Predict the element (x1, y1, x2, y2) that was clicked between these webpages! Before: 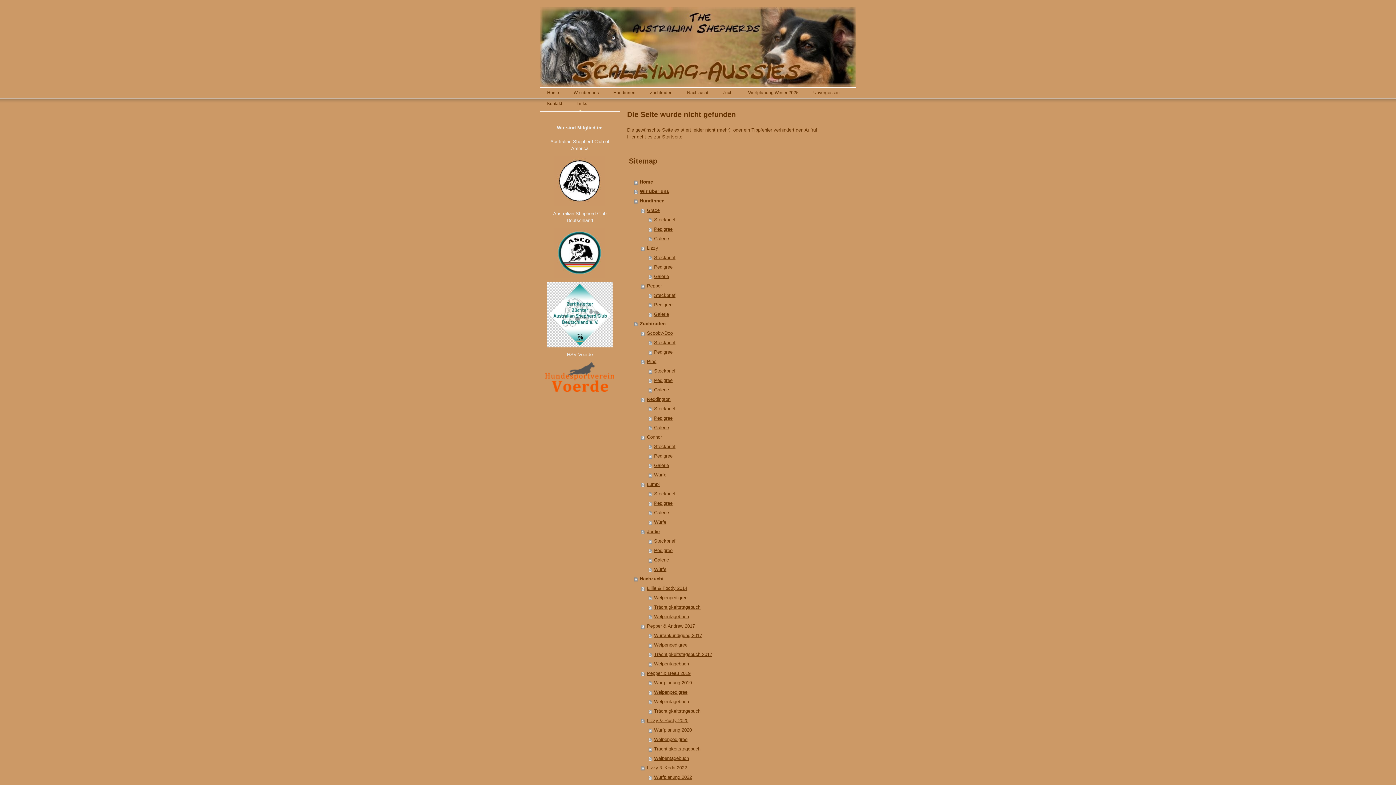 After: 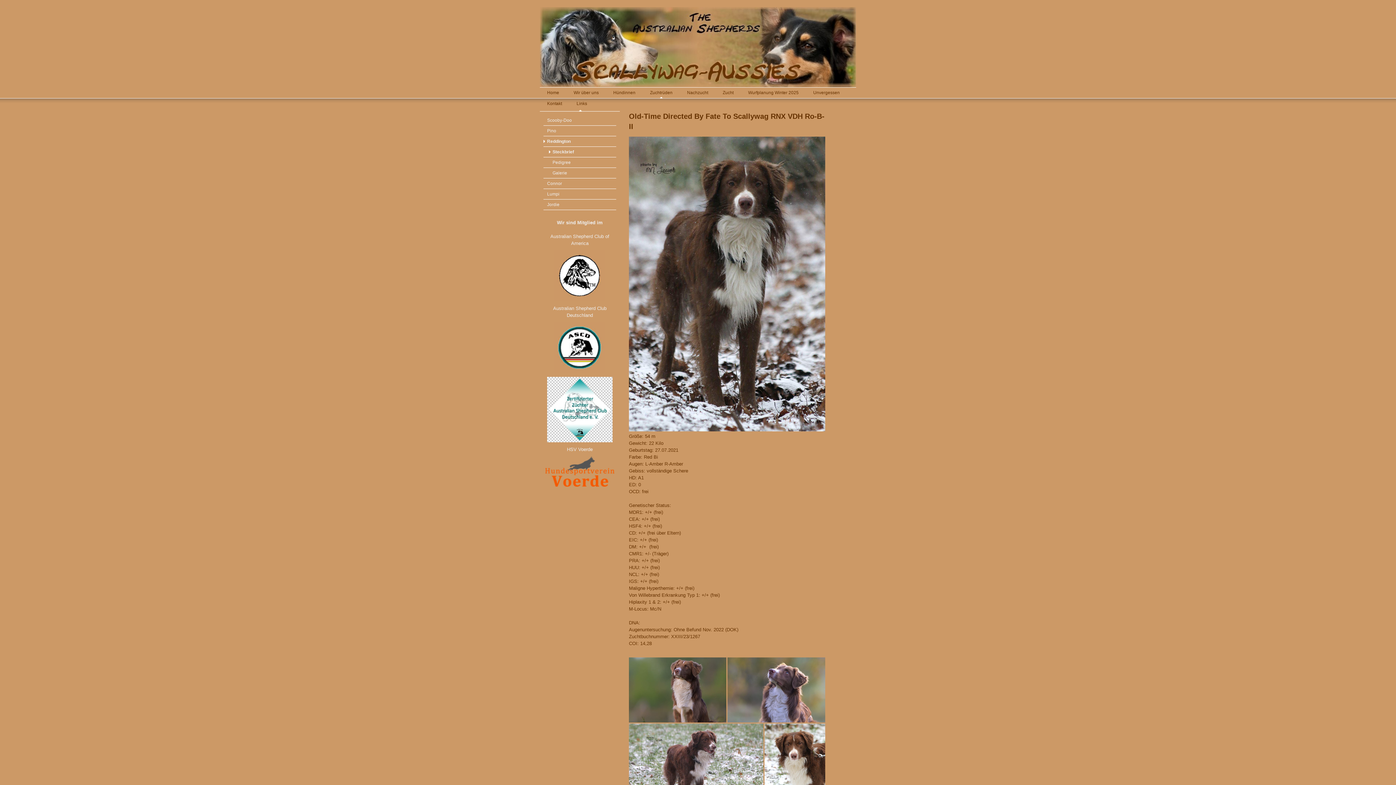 Action: label: Steckbrief bbox: (648, 404, 827, 413)